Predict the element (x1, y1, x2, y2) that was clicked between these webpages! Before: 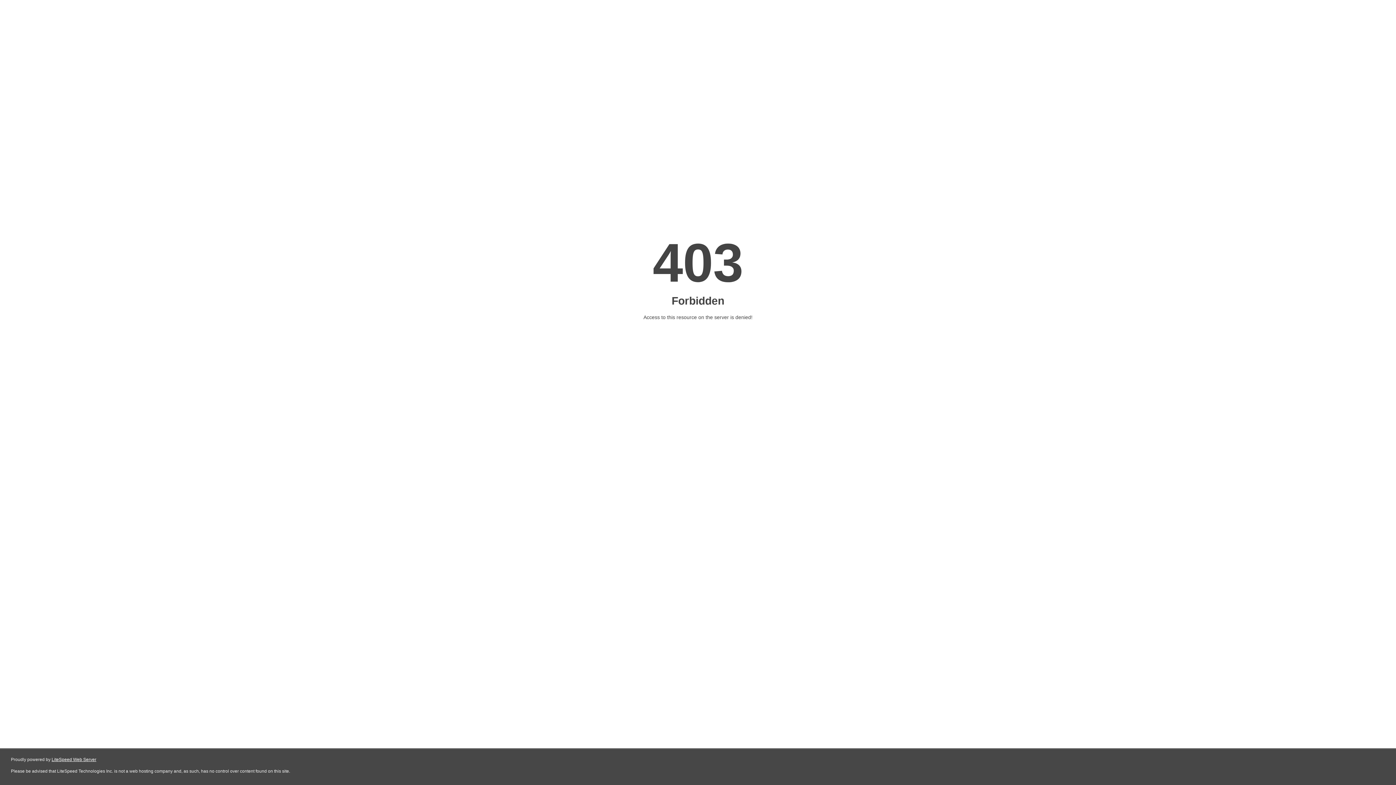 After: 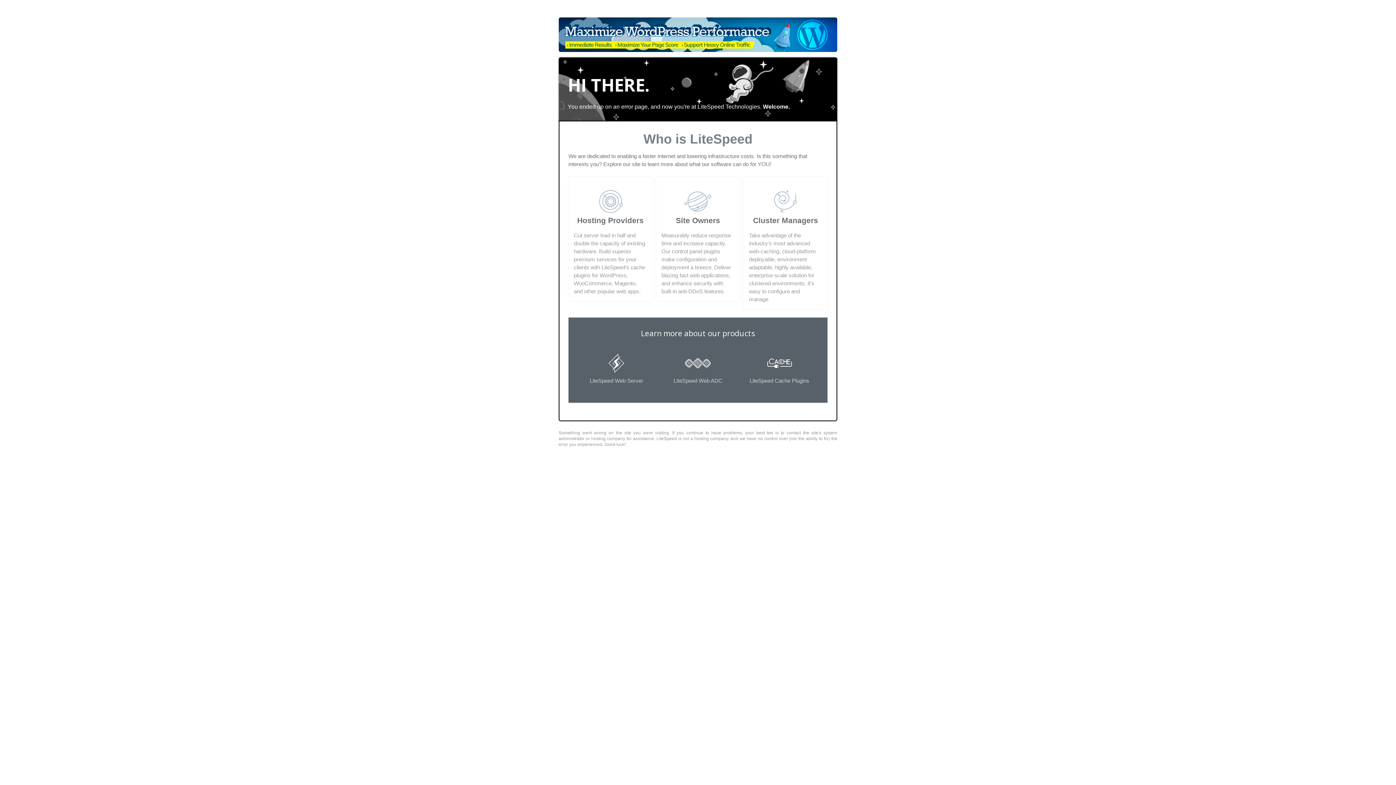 Action: label: LiteSpeed Web Server bbox: (51, 757, 96, 762)